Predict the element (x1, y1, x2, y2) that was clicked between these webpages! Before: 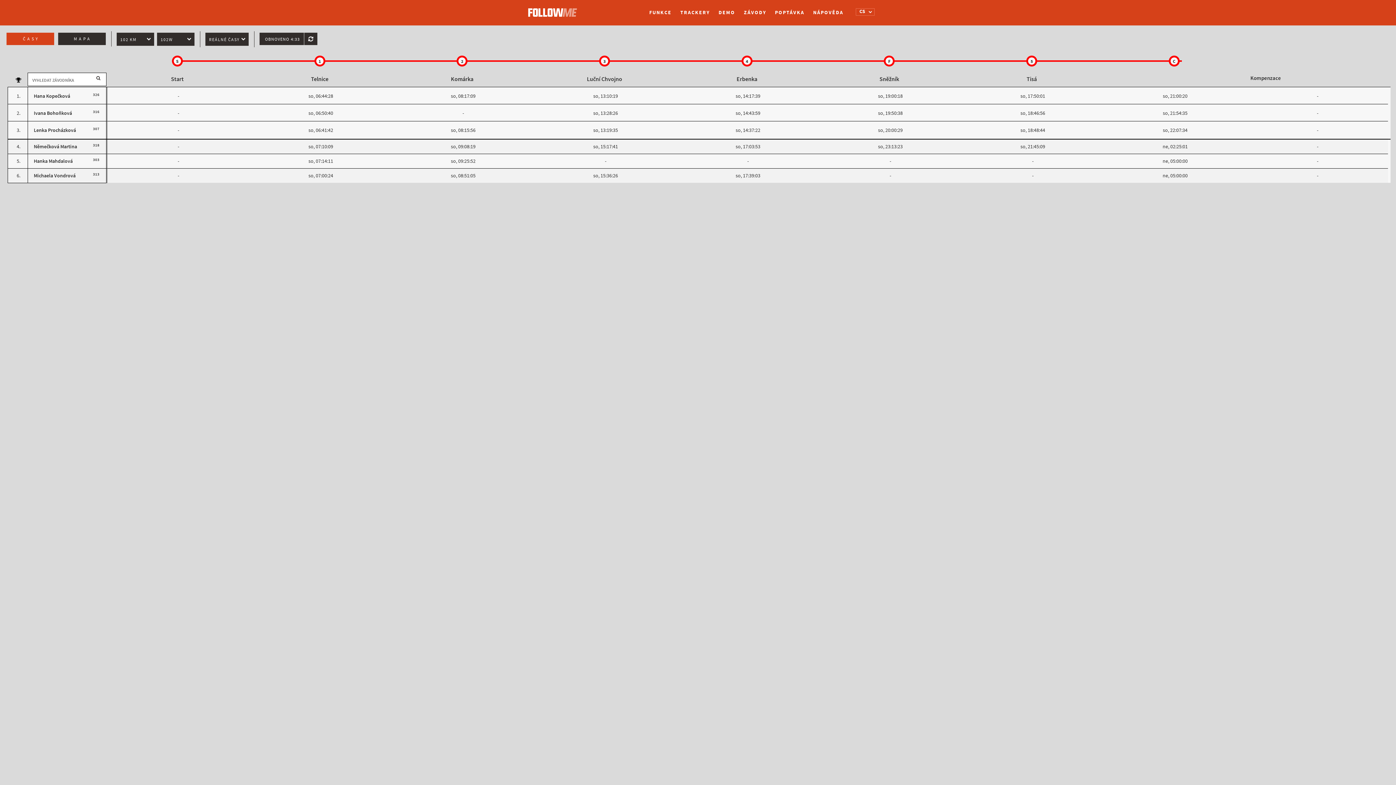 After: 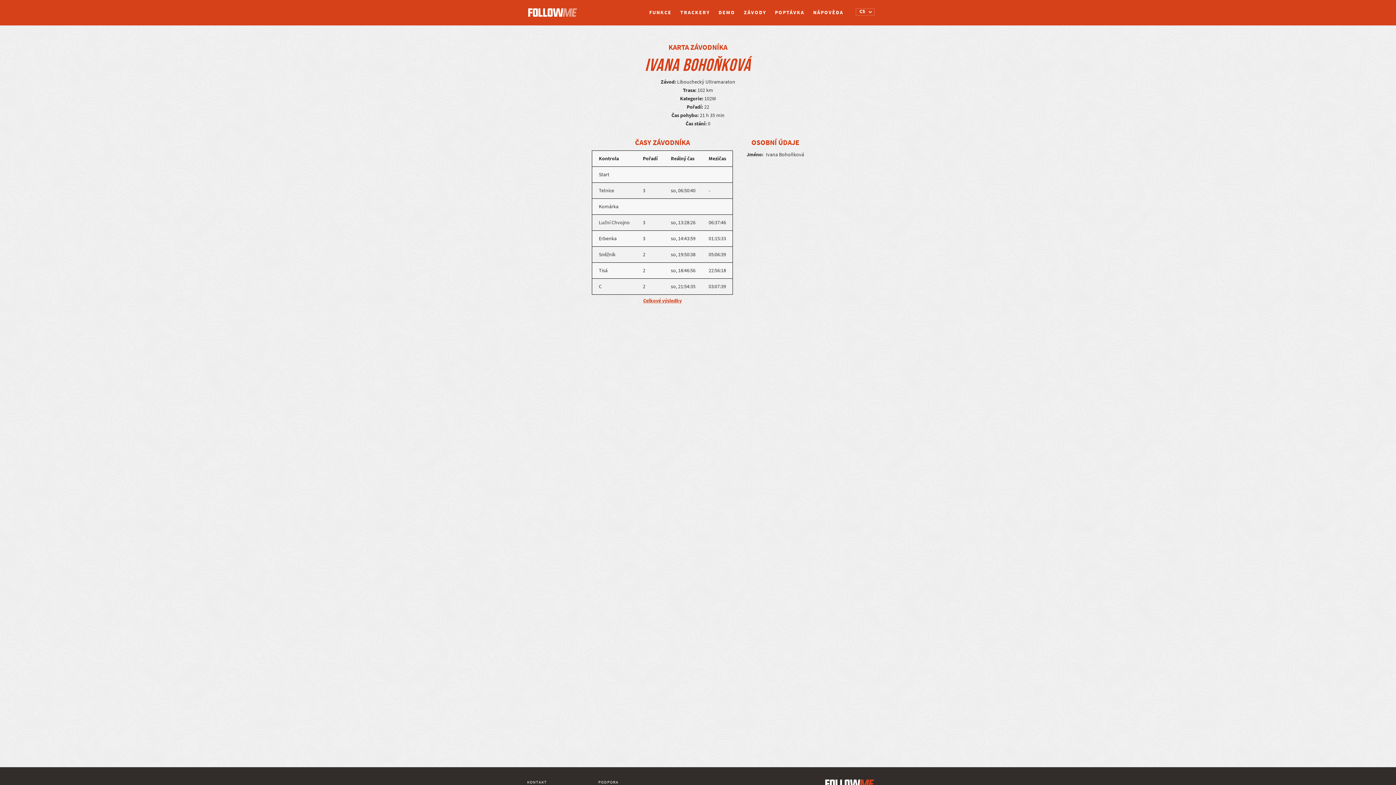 Action: bbox: (33, 109, 72, 116) label: Ivana Bohoňková